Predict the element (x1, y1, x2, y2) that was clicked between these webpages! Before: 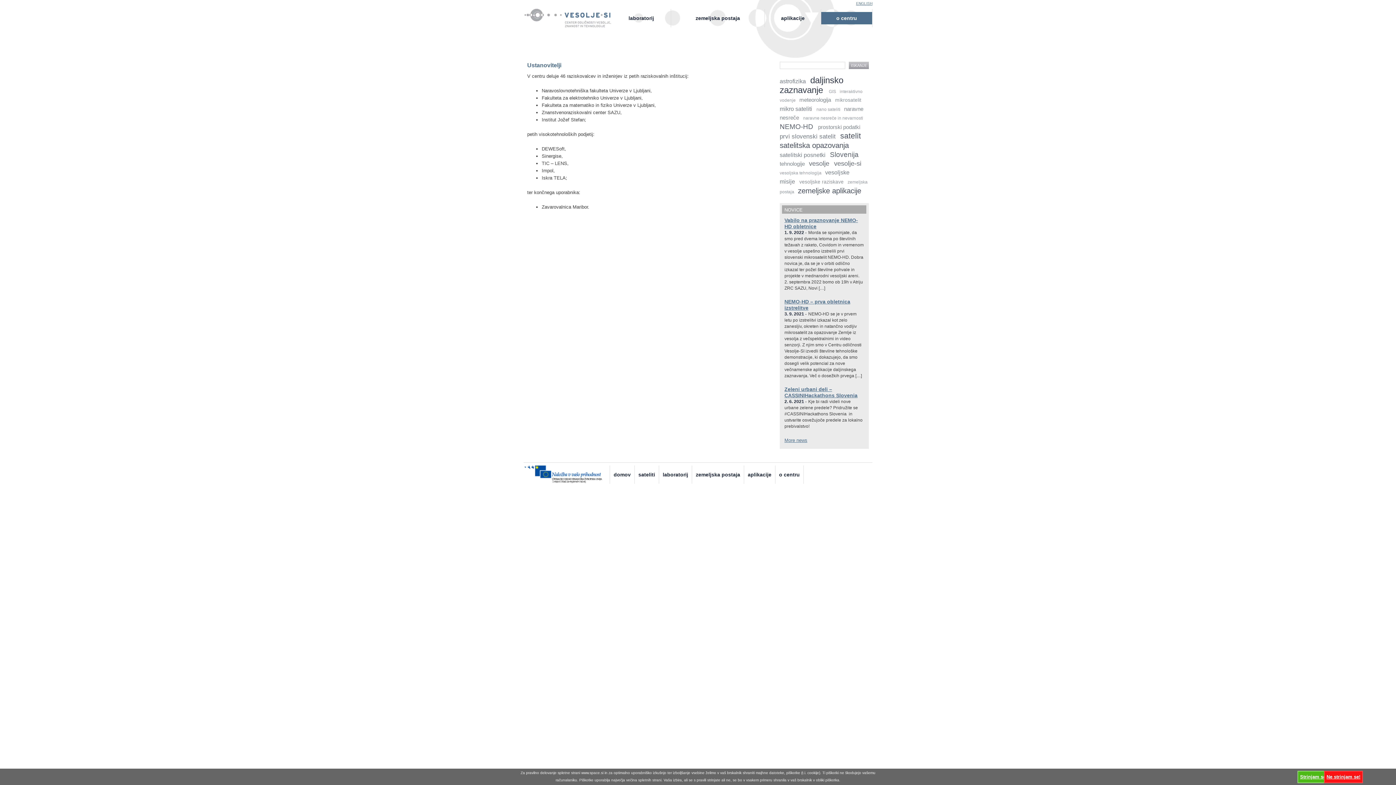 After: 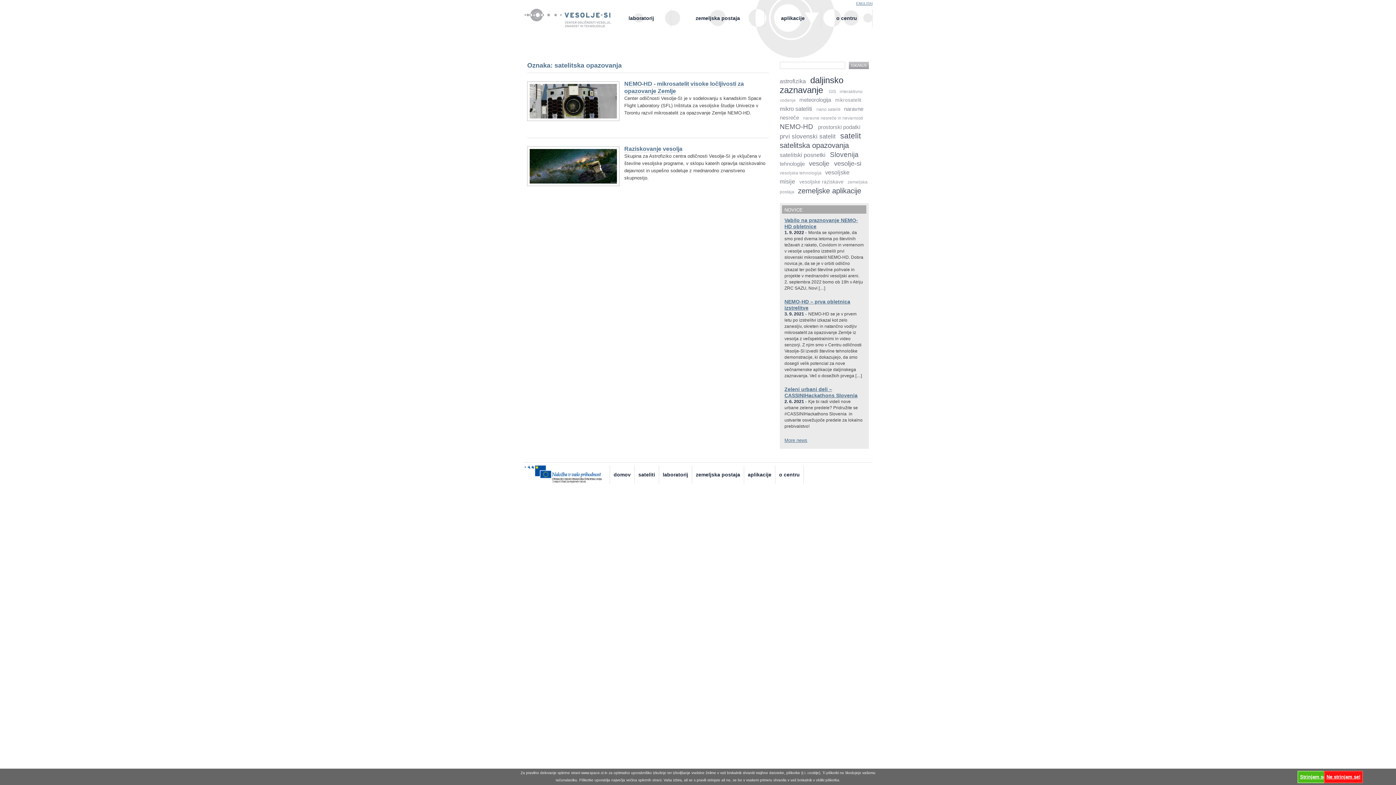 Action: label: satelitska opazovanja bbox: (779, 141, 852, 149)